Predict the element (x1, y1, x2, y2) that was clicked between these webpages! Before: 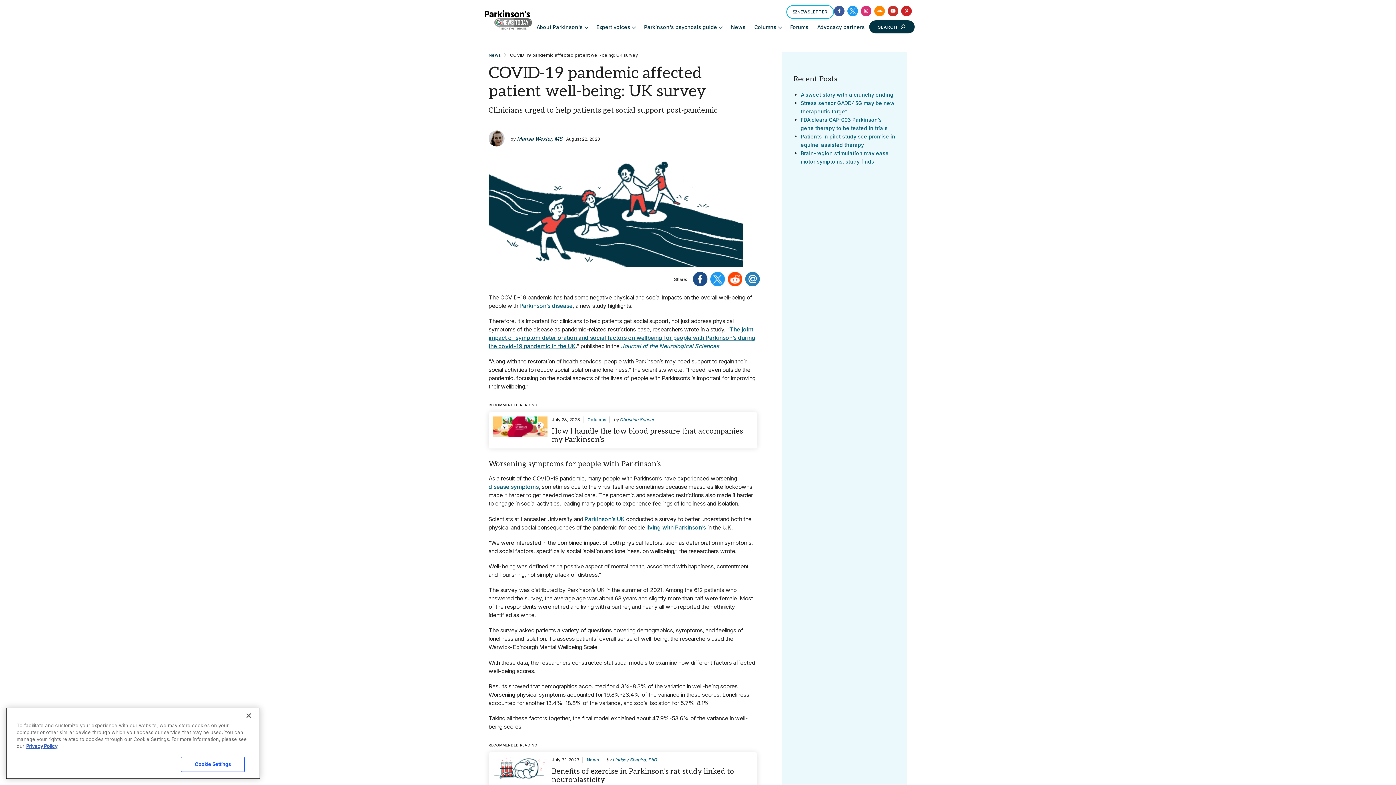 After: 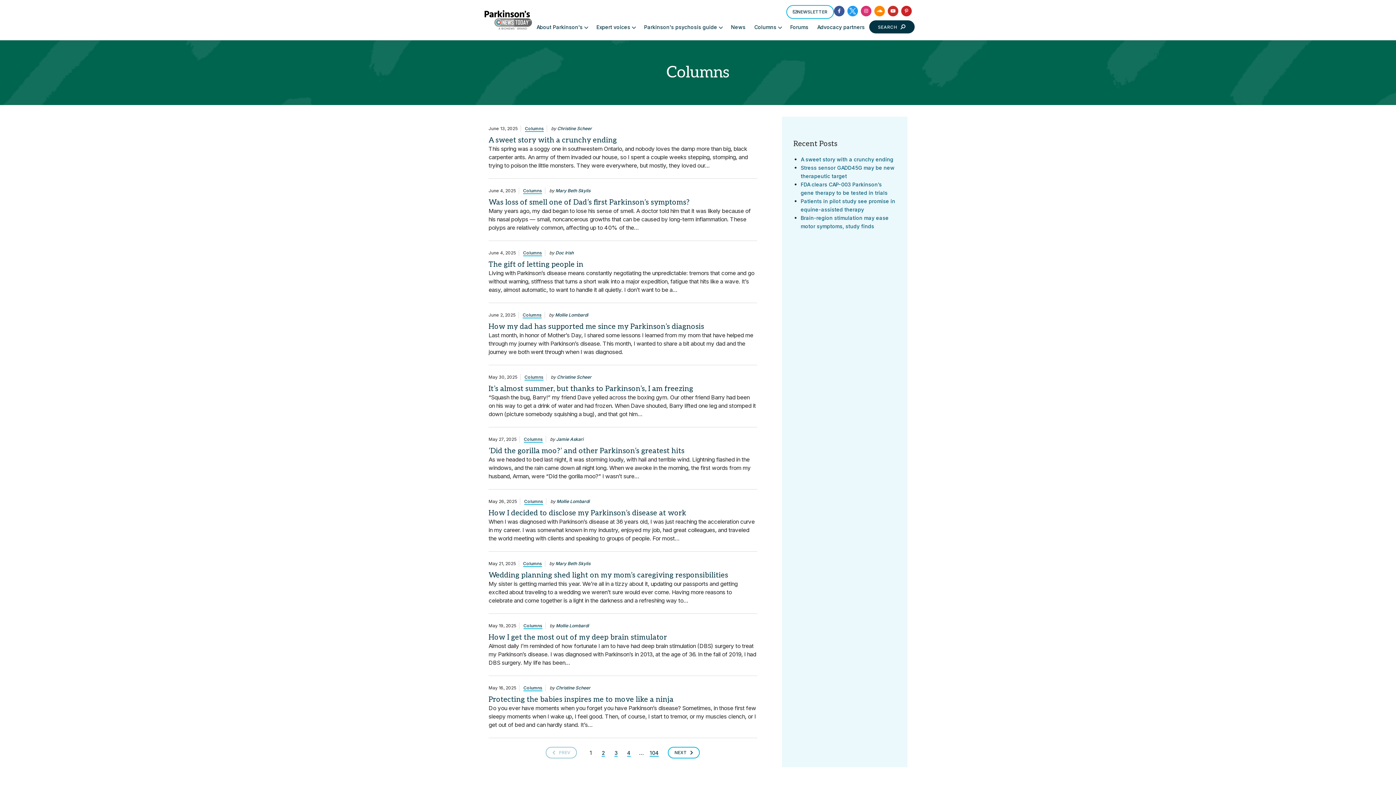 Action: bbox: (754, 18, 781, 35) label: Columns